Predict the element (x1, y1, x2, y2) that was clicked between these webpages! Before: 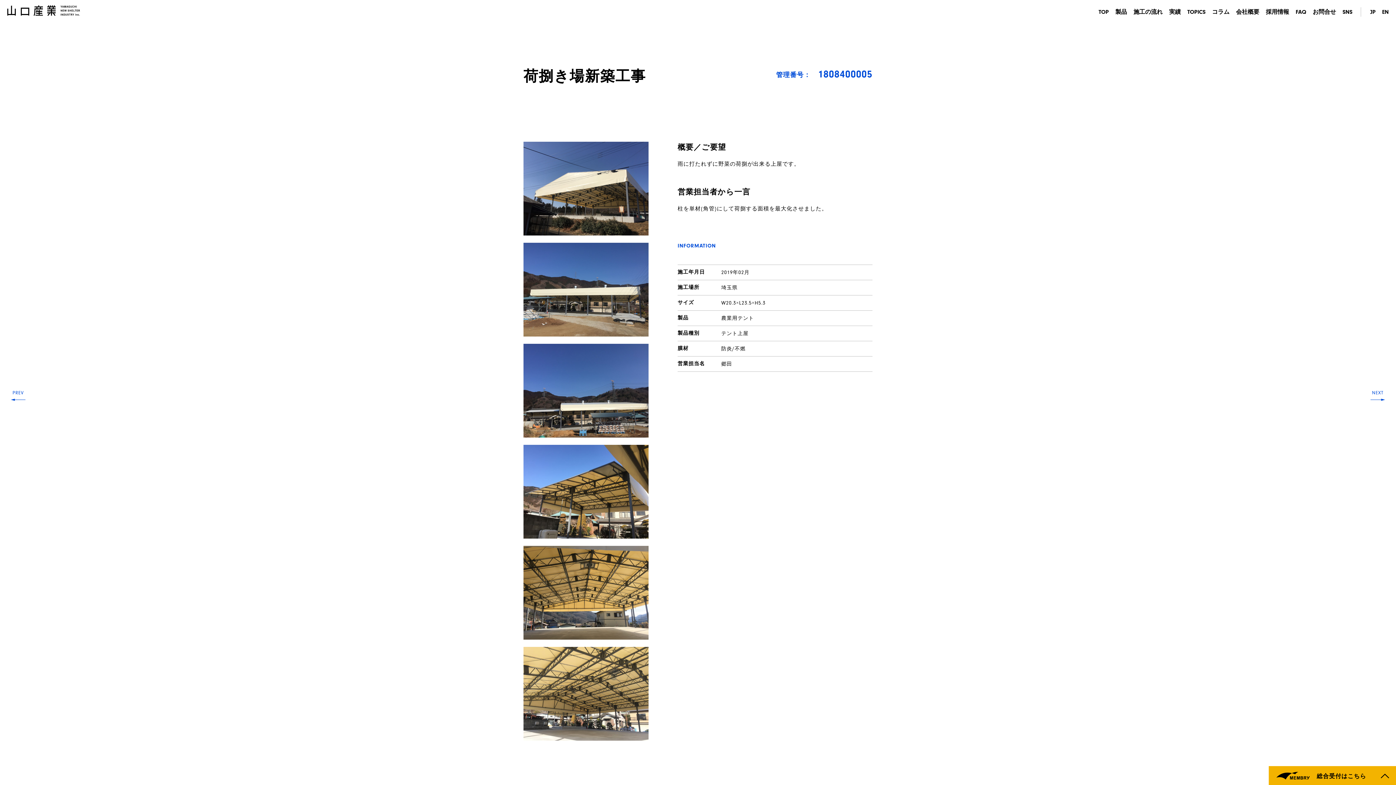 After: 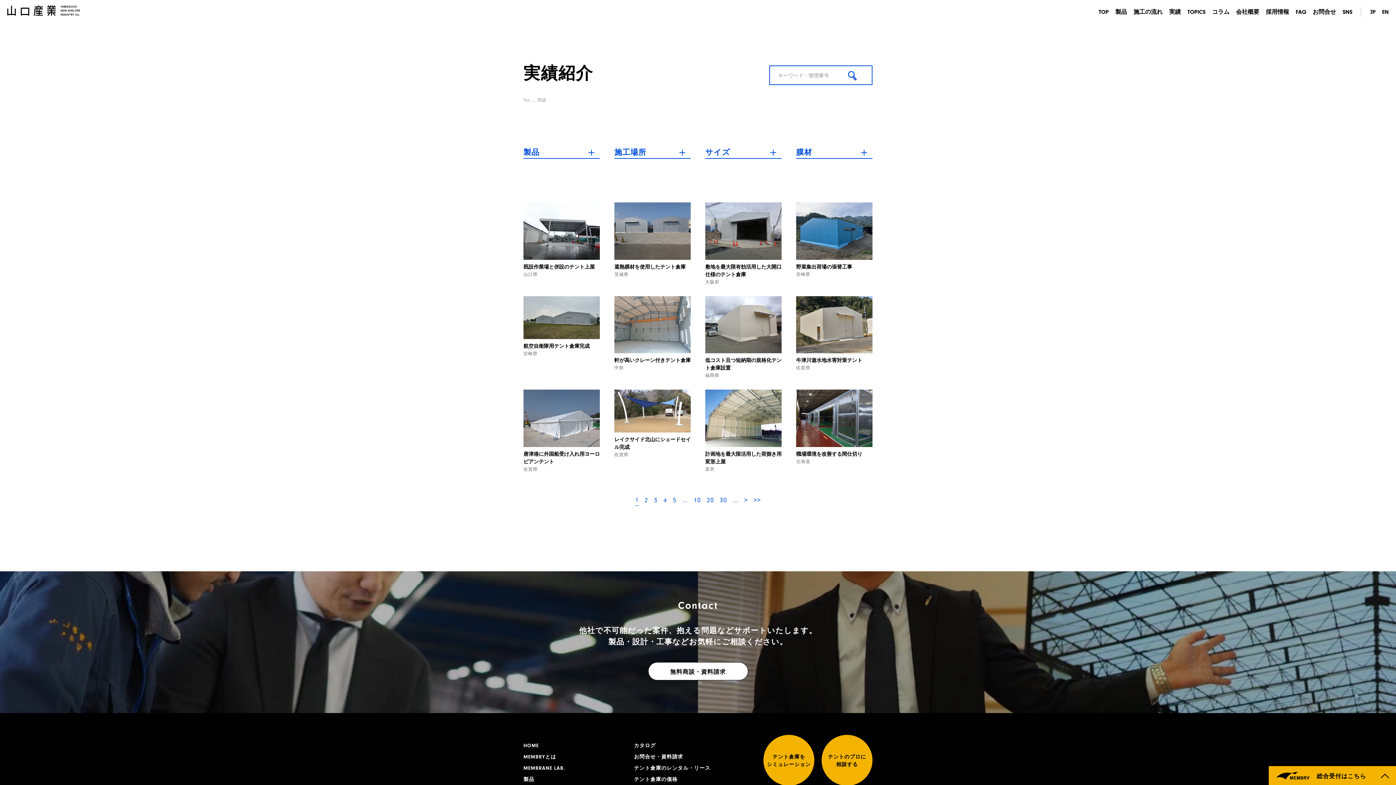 Action: bbox: (1169, 7, 1181, 16) label: 実績